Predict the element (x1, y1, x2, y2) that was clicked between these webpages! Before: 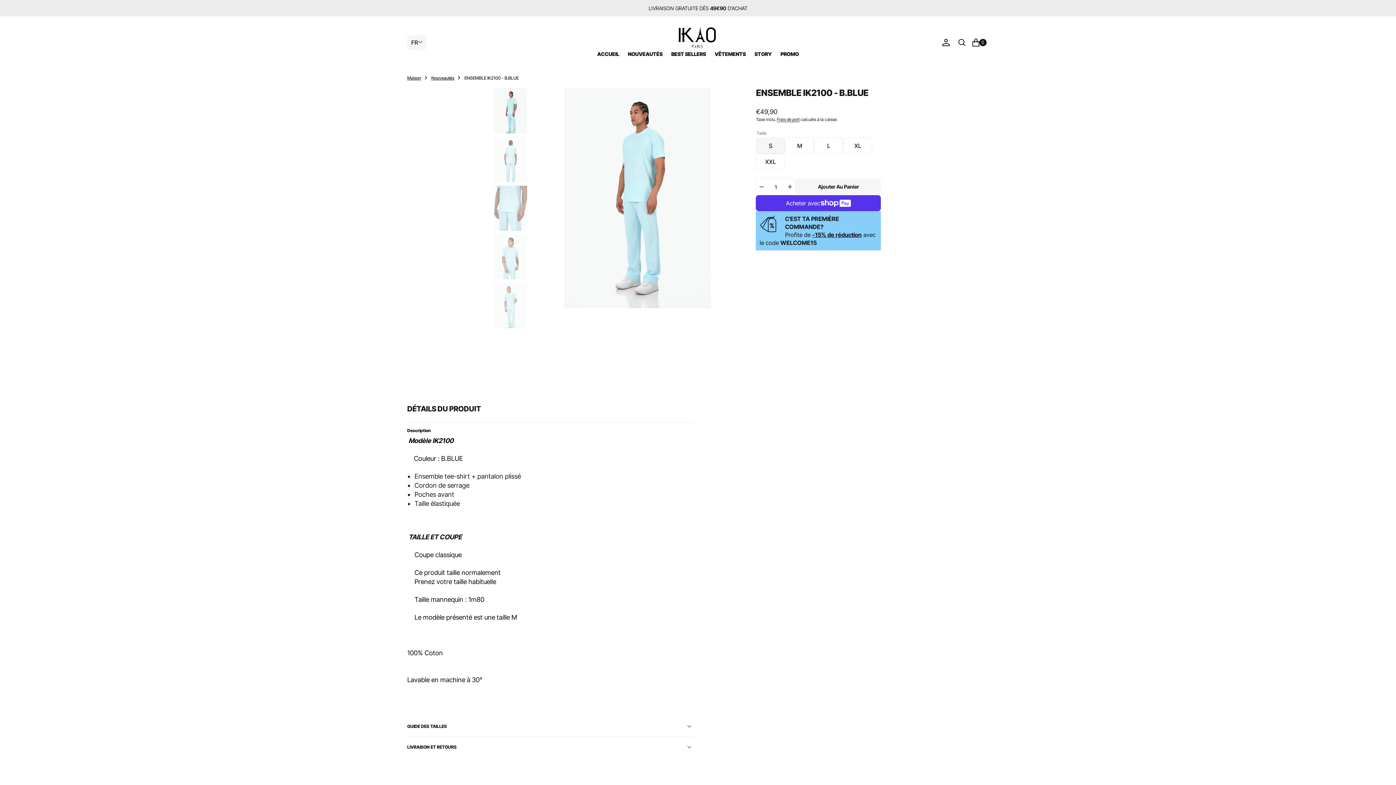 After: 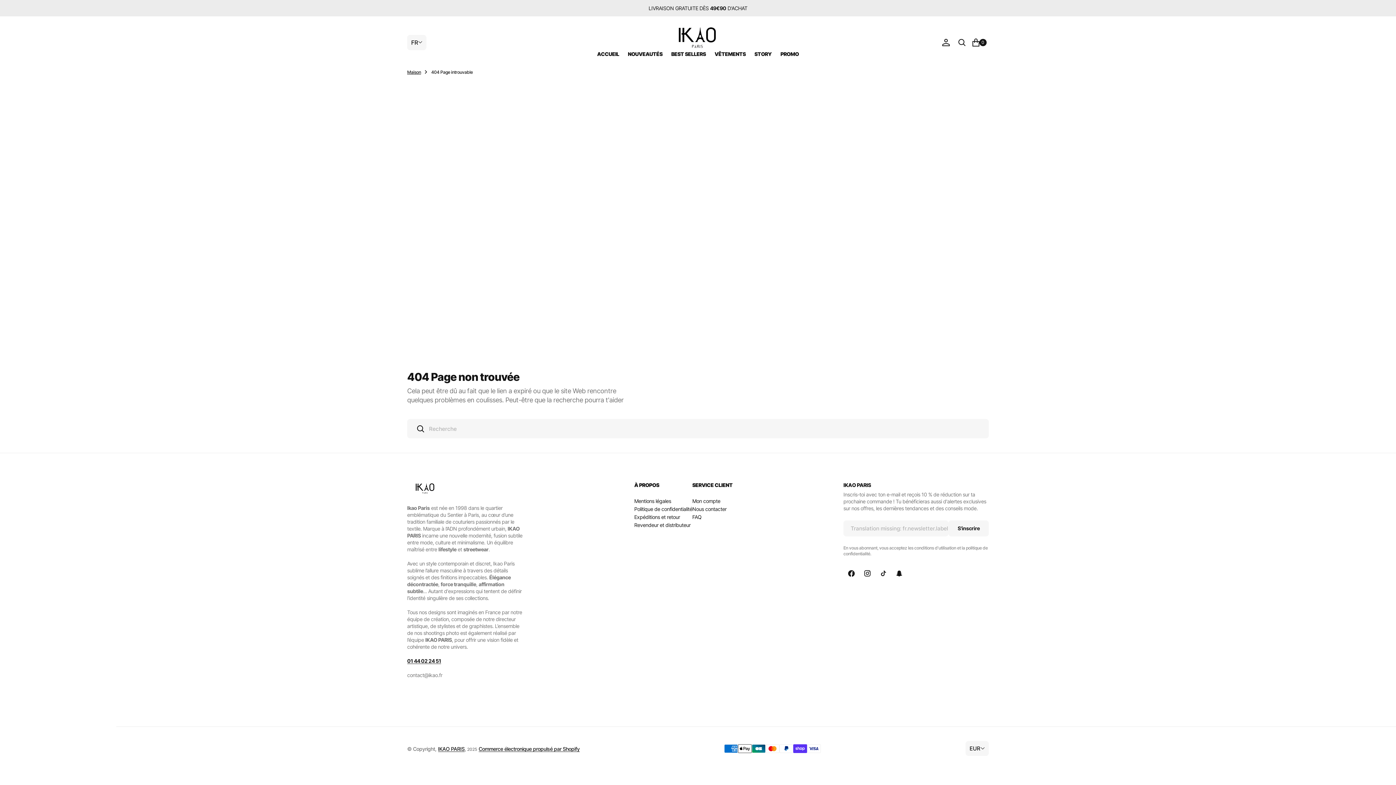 Action: bbox: (776, 116, 799, 122) label: Frais de port